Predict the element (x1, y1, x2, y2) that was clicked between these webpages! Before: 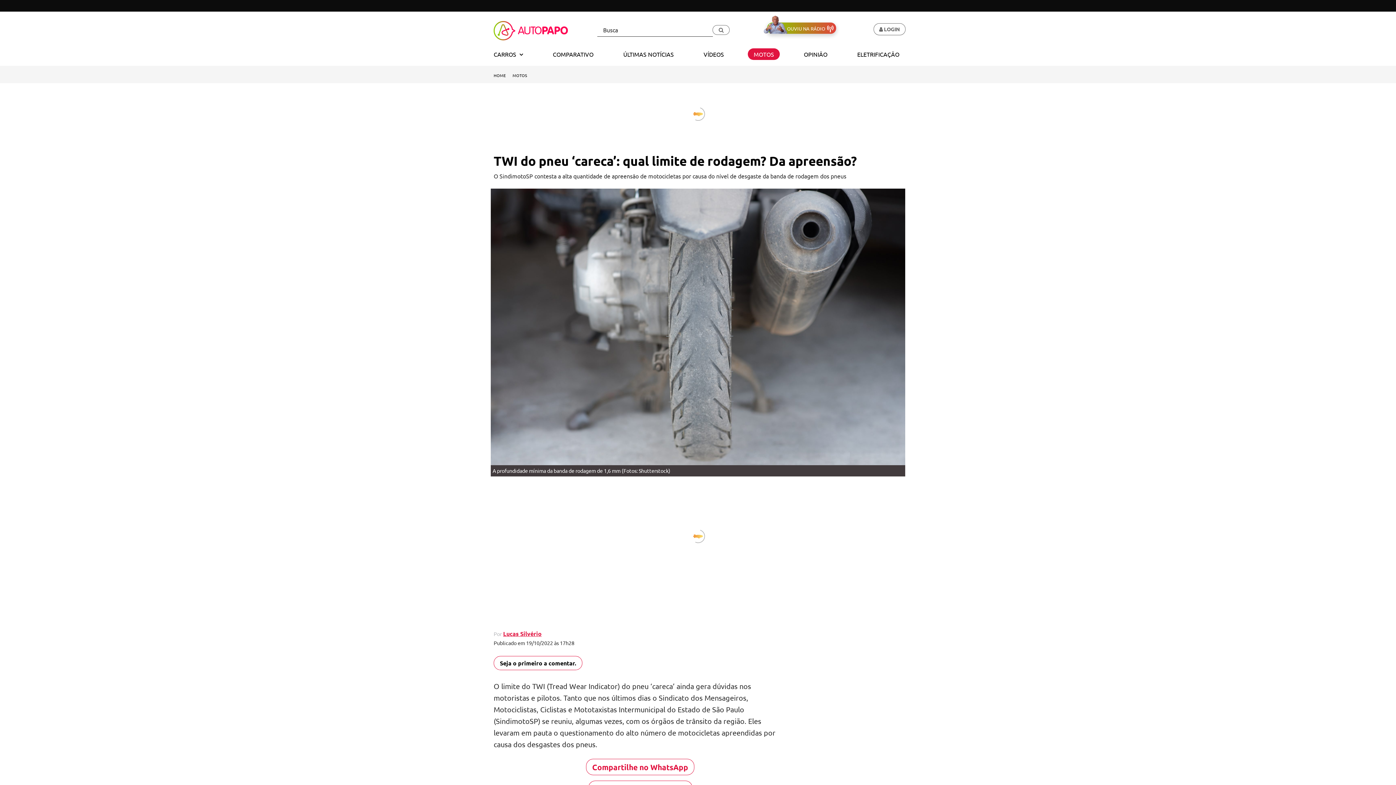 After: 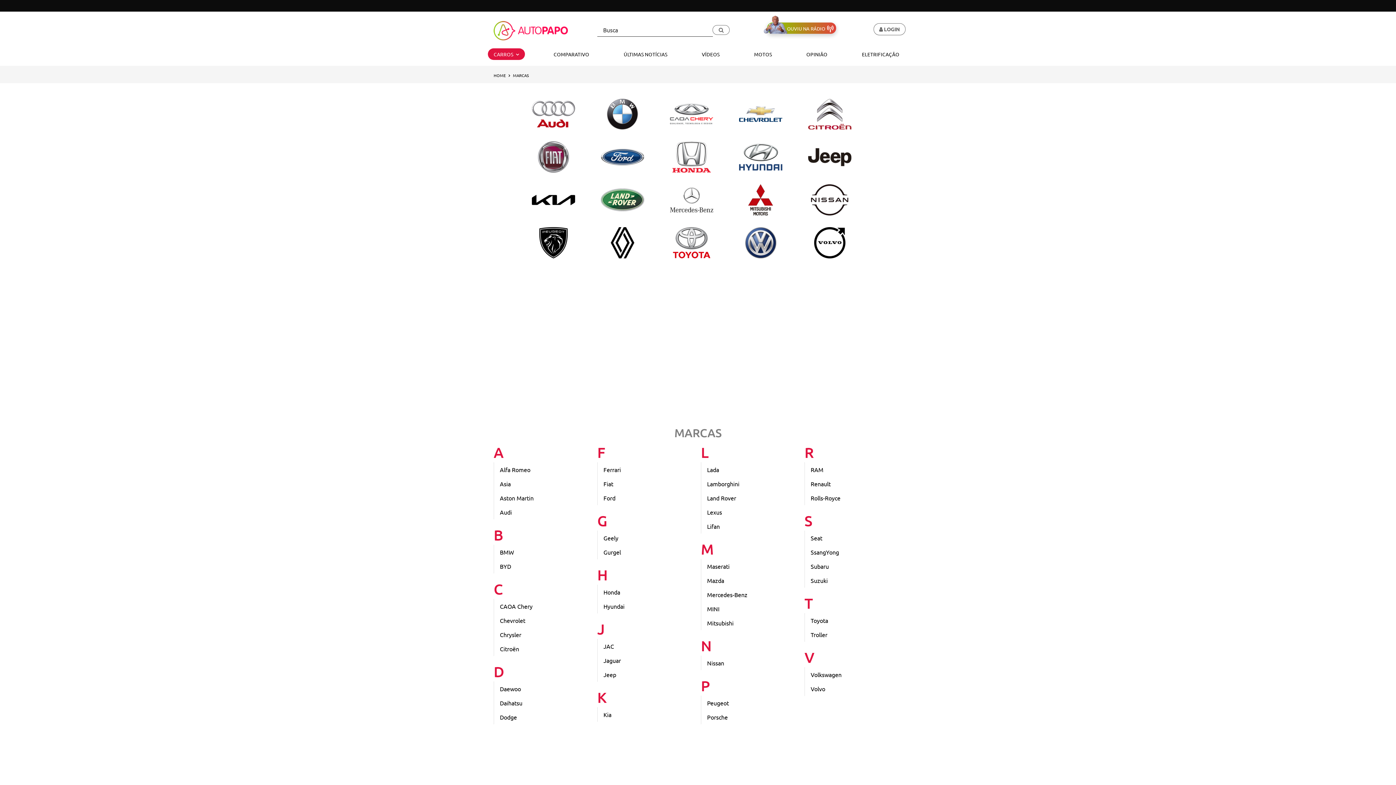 Action: bbox: (488, 48, 529, 60) label: CARROS 